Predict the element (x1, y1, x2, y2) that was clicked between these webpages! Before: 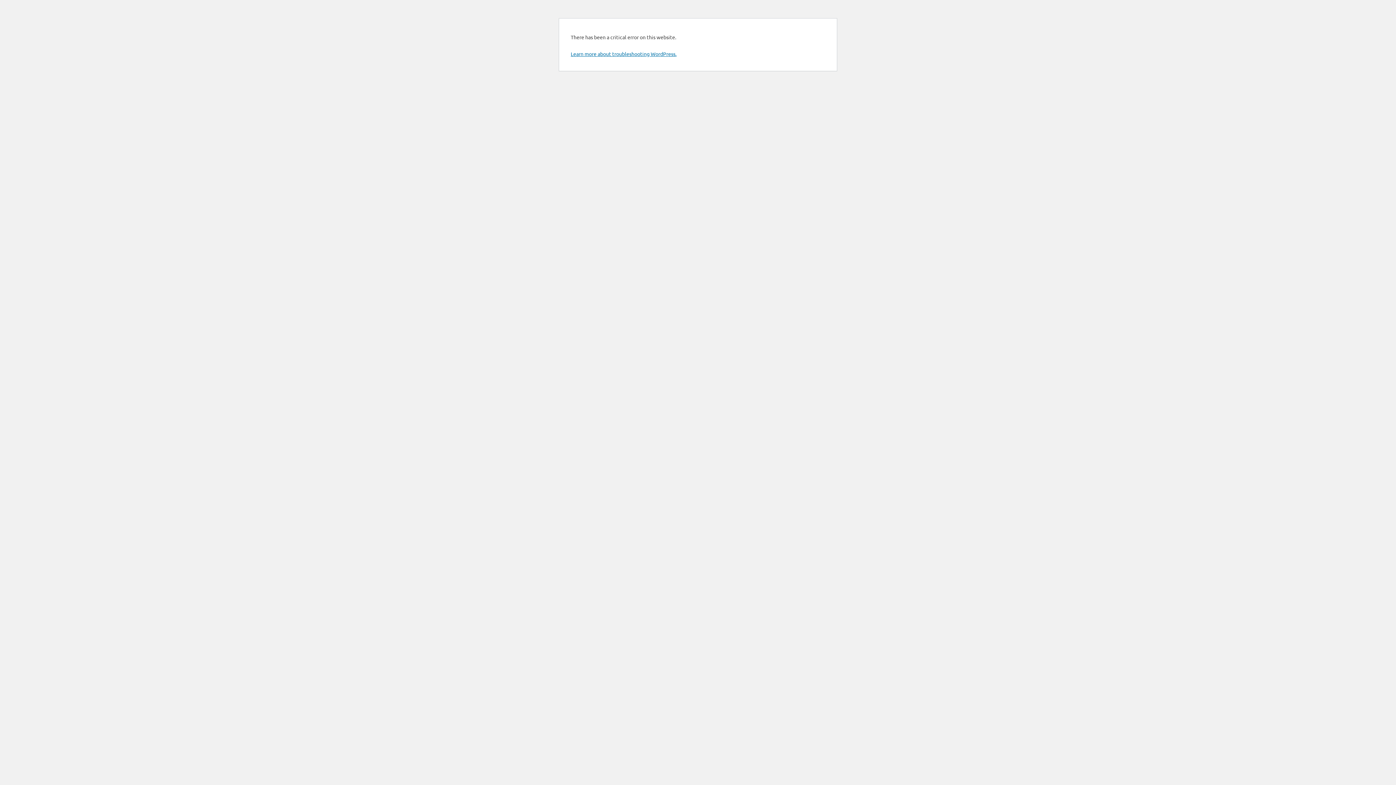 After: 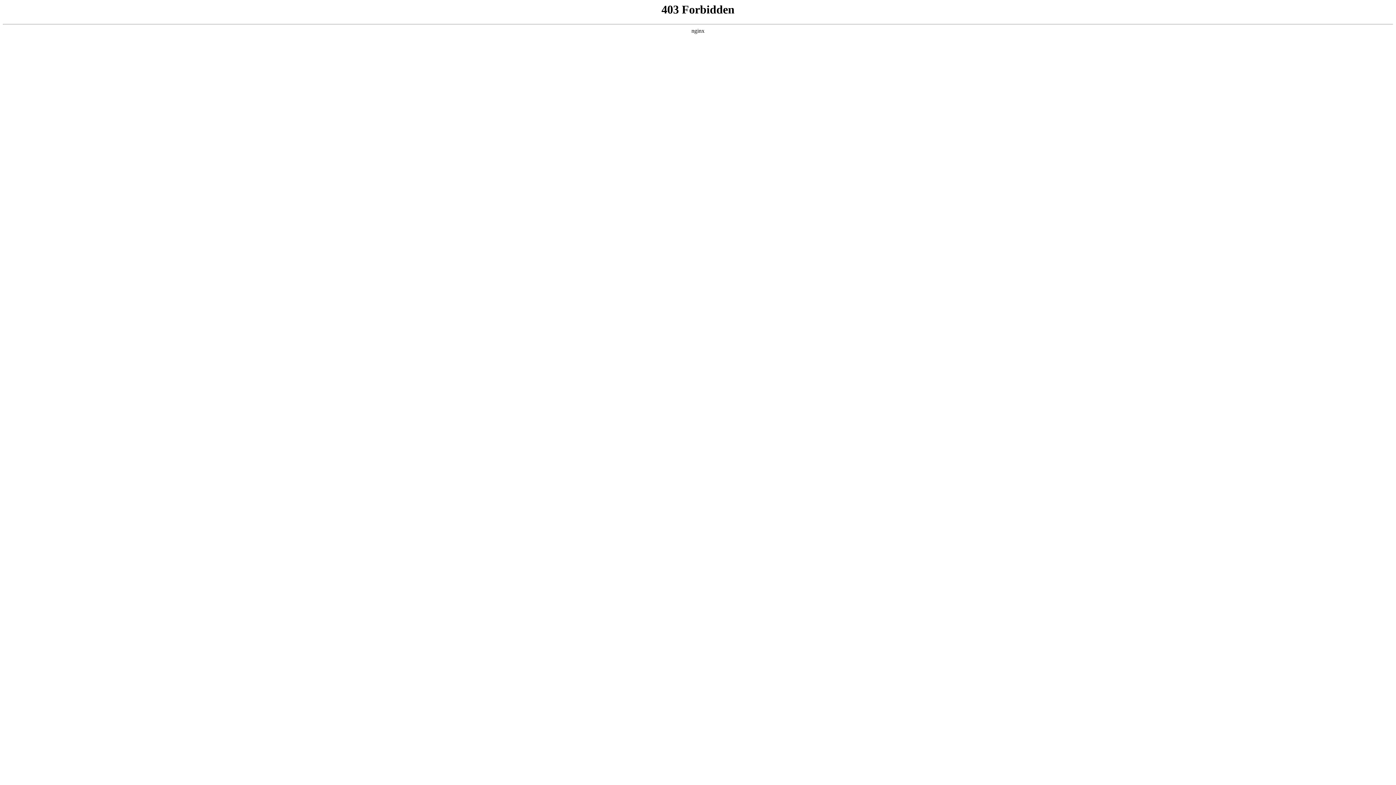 Action: label: Learn more about troubleshooting WordPress. bbox: (570, 50, 676, 57)